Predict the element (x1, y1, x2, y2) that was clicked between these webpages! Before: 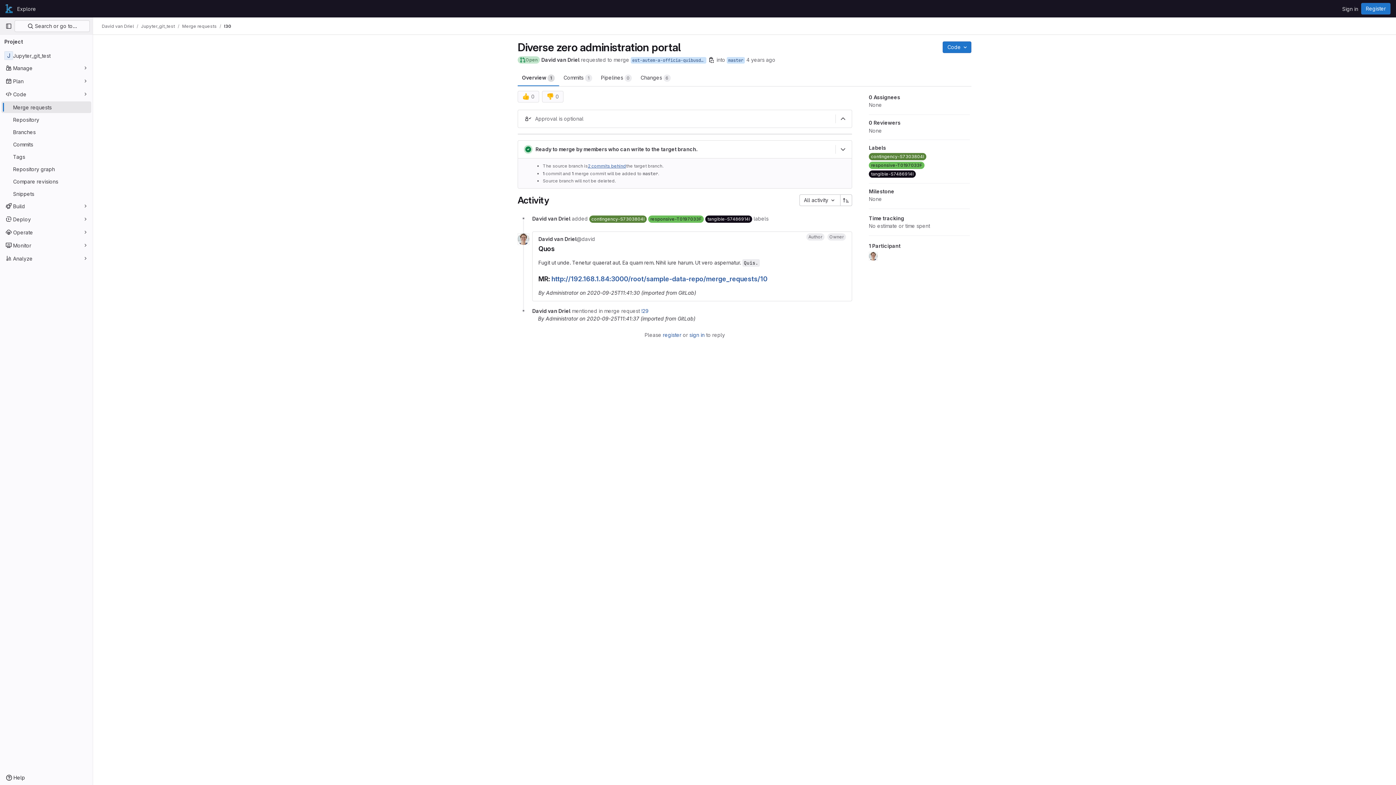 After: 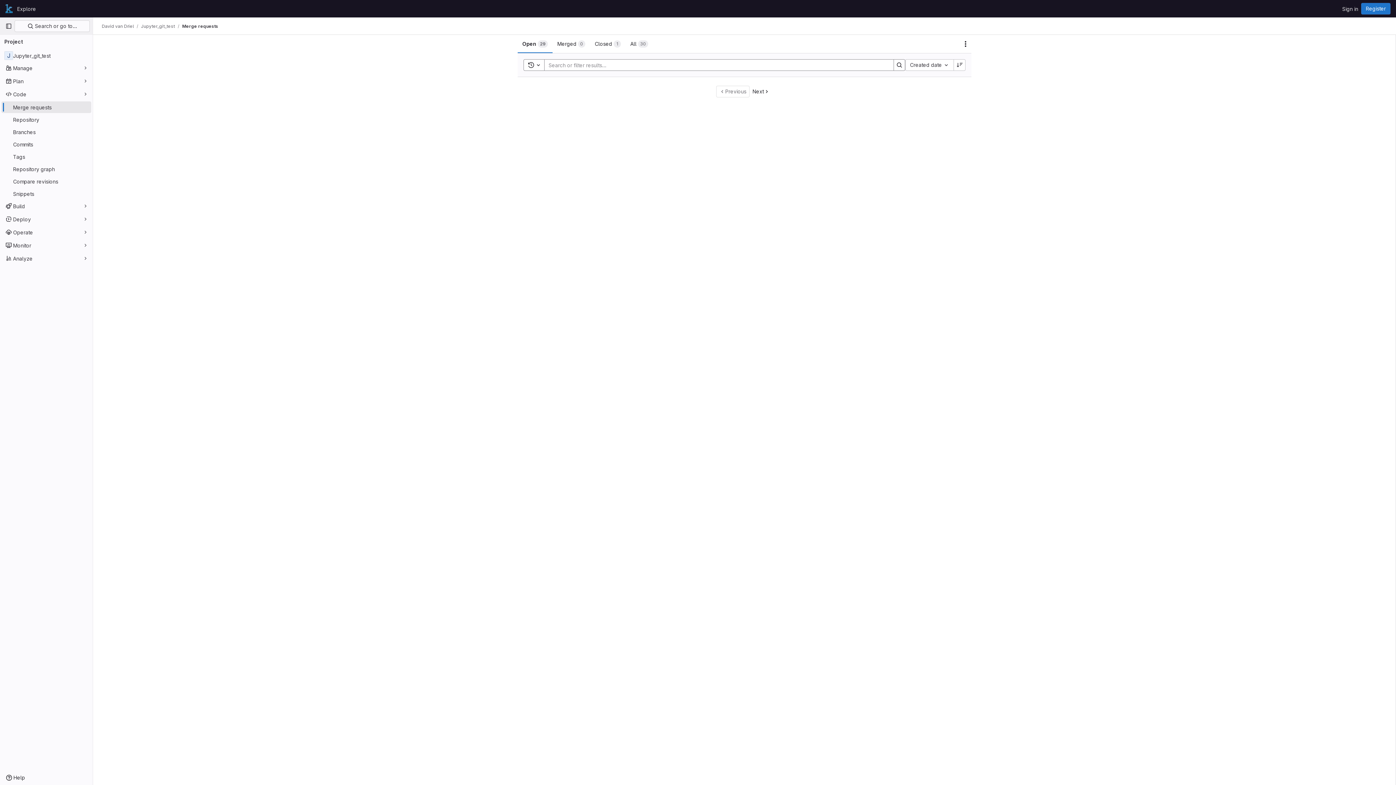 Action: label: Merge requests bbox: (182, 23, 216, 29)